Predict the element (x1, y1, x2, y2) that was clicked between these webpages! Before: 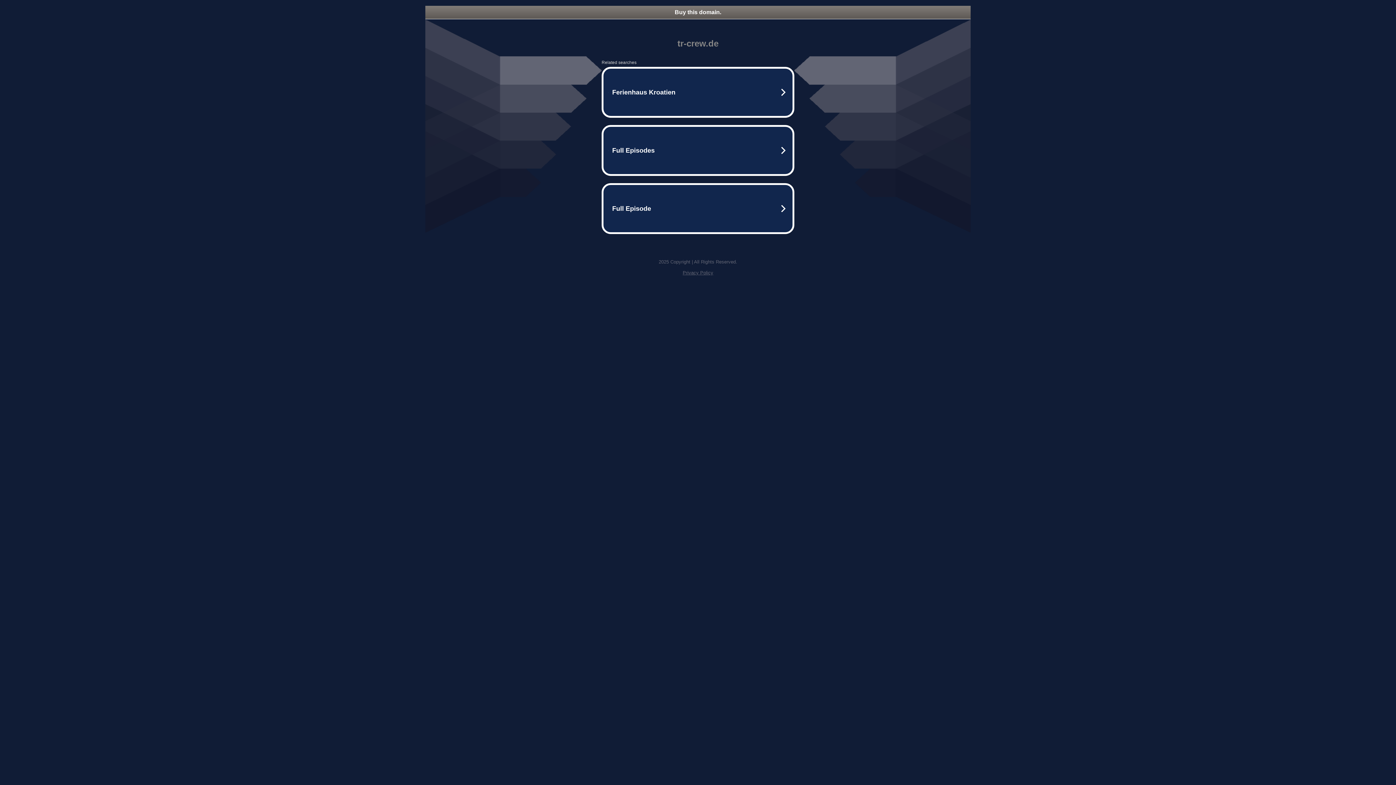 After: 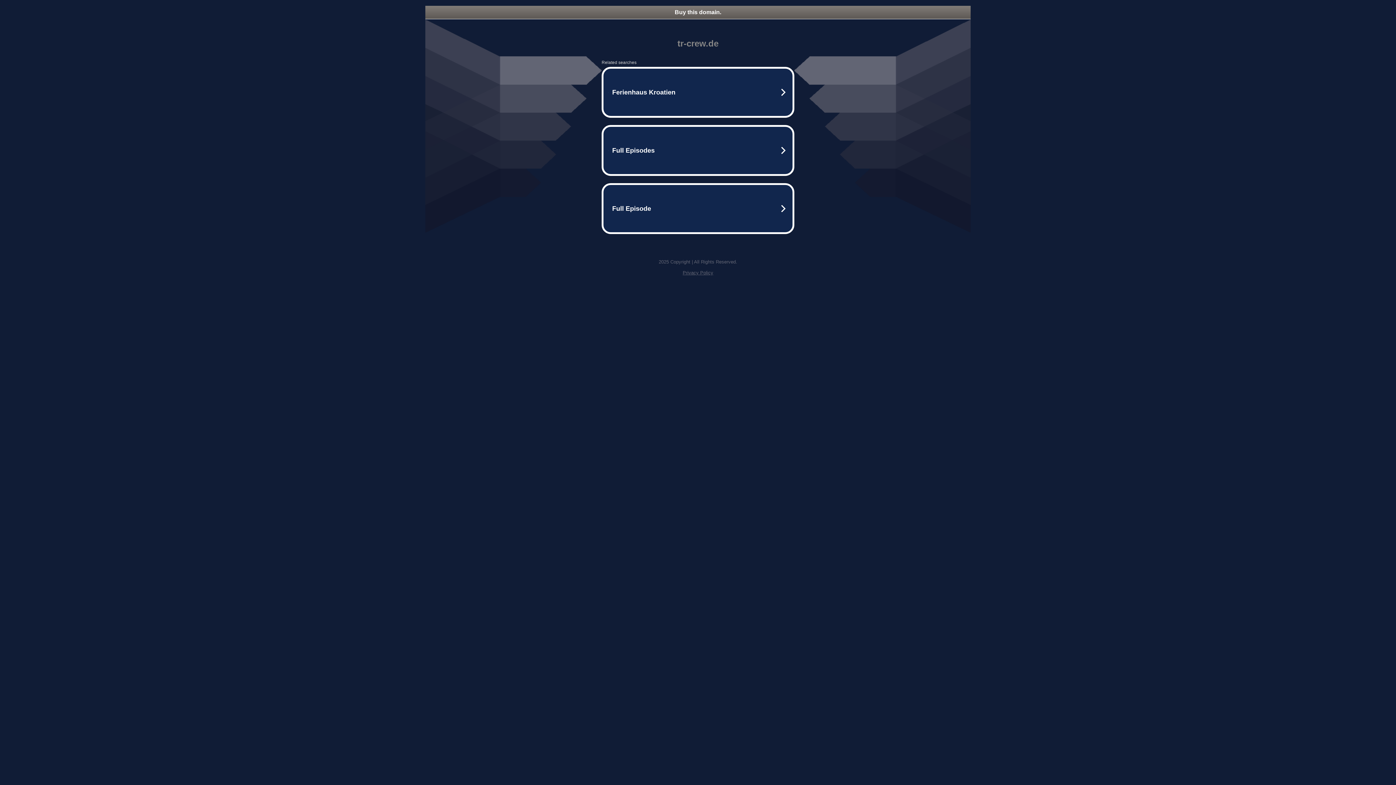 Action: bbox: (425, 5, 970, 18) label: Buy this domain.